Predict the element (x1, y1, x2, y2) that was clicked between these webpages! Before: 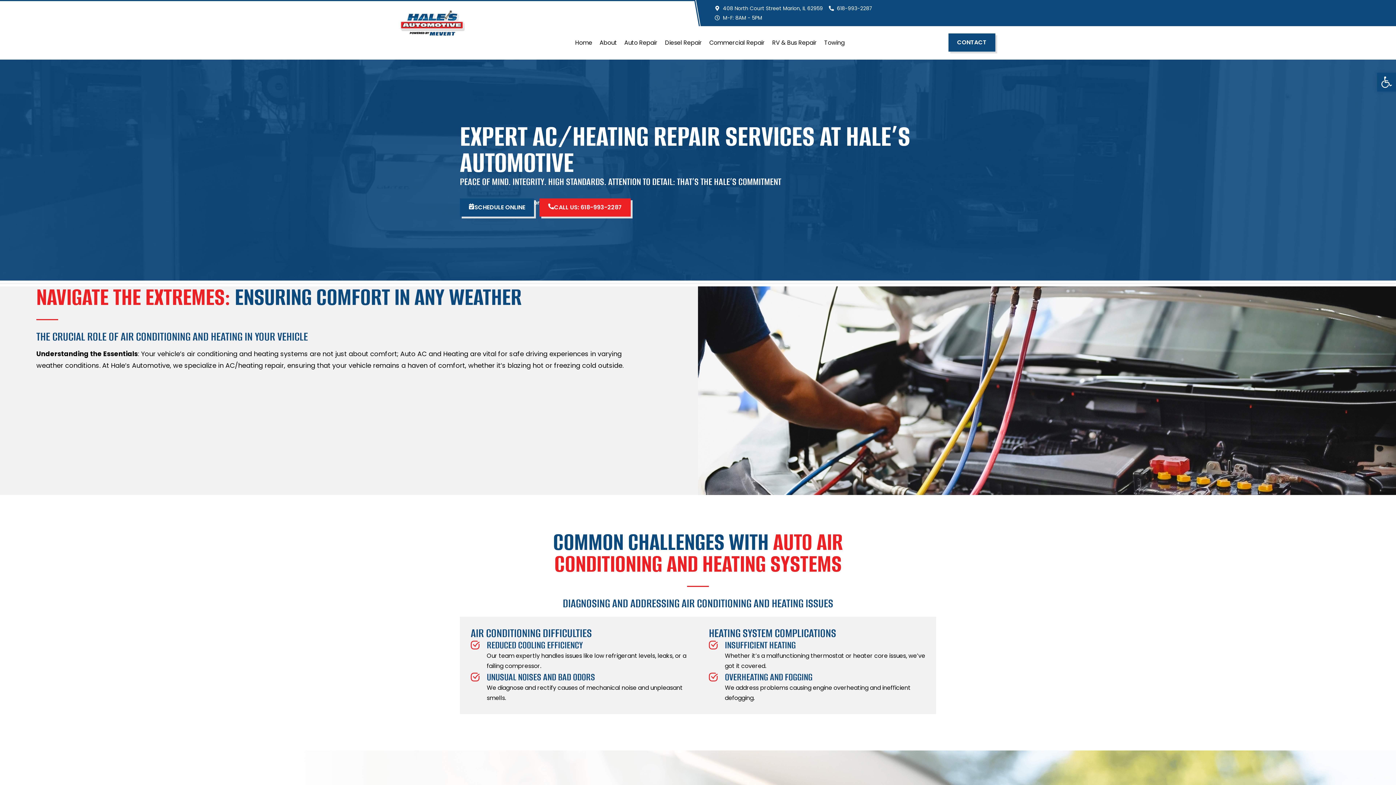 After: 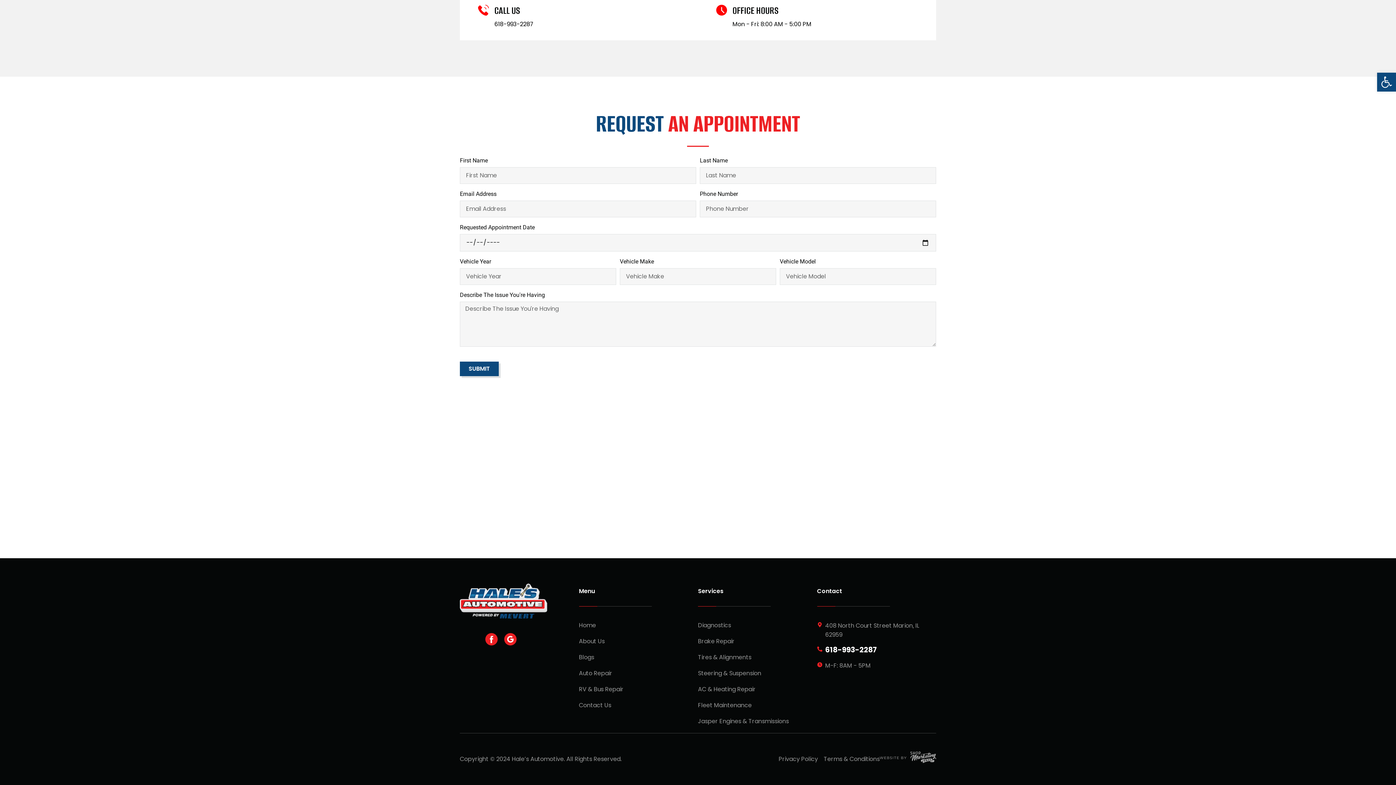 Action: bbox: (460, 198, 534, 216) label: SCHEDULE ONLINE